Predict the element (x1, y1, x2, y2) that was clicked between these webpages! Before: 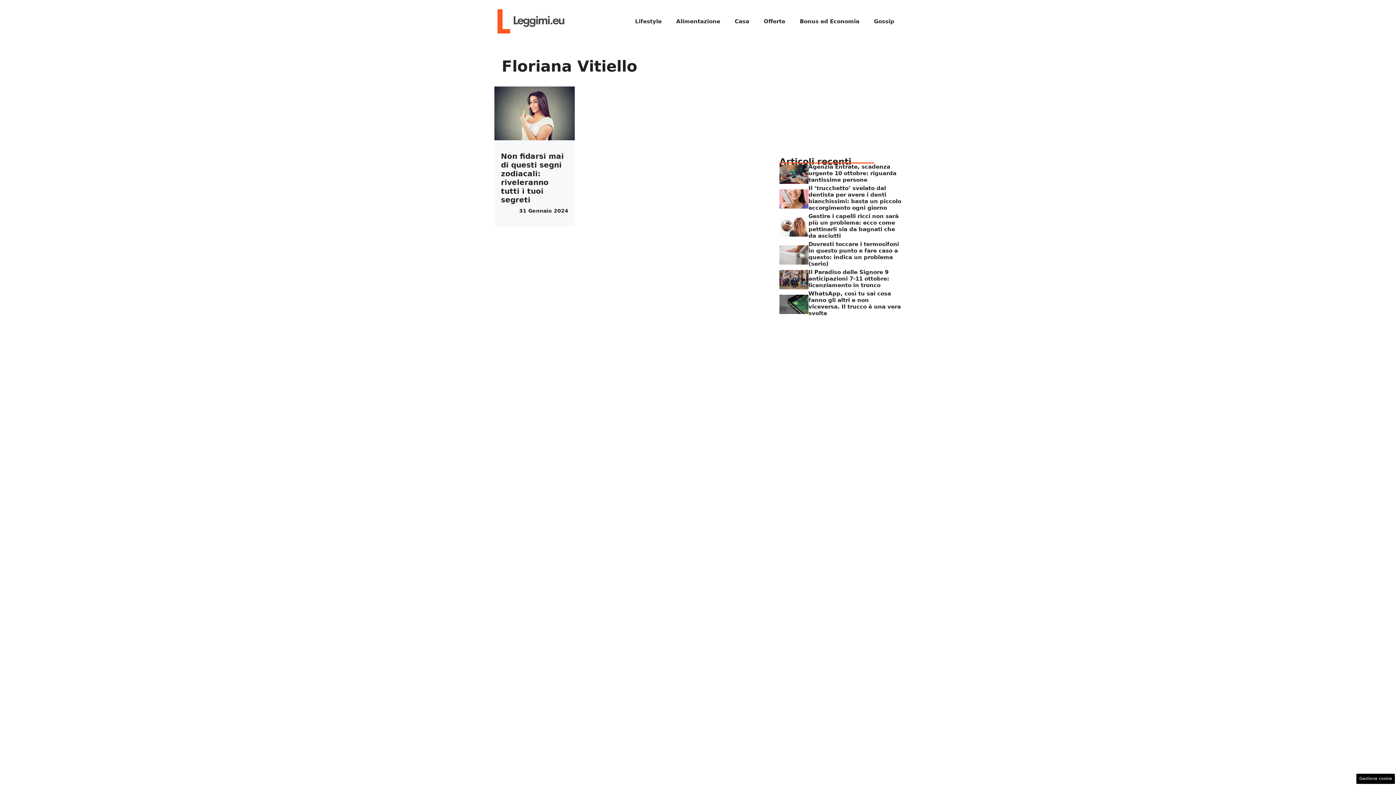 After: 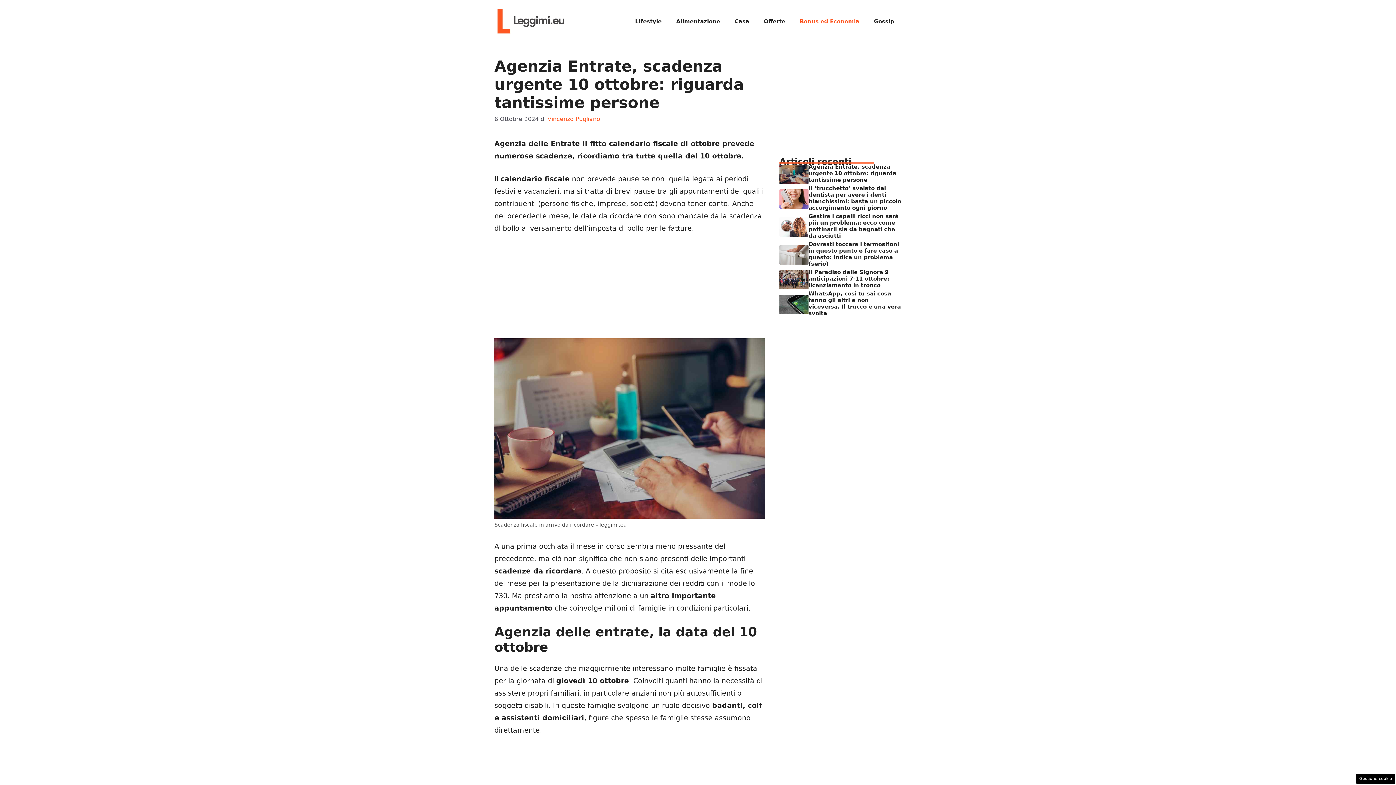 Action: bbox: (779, 169, 808, 177)